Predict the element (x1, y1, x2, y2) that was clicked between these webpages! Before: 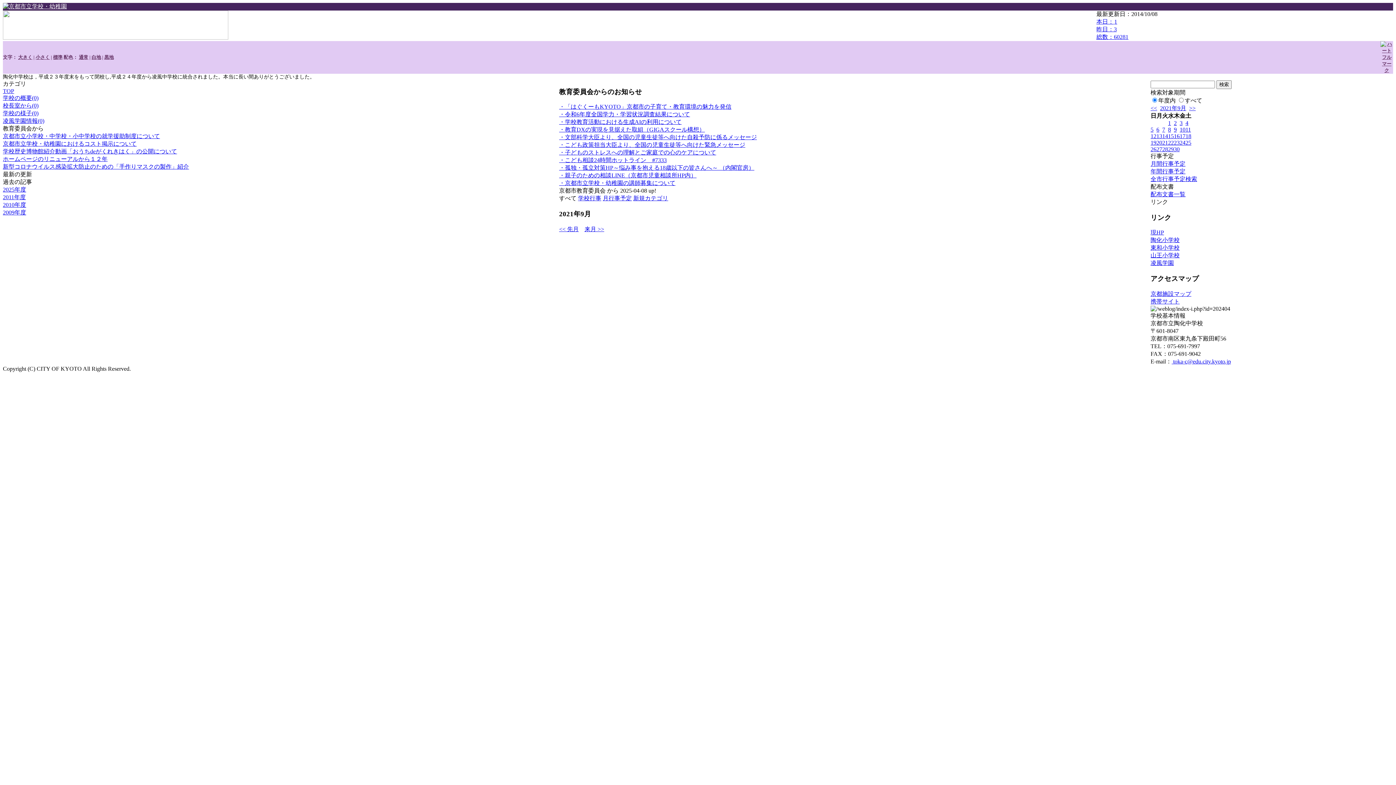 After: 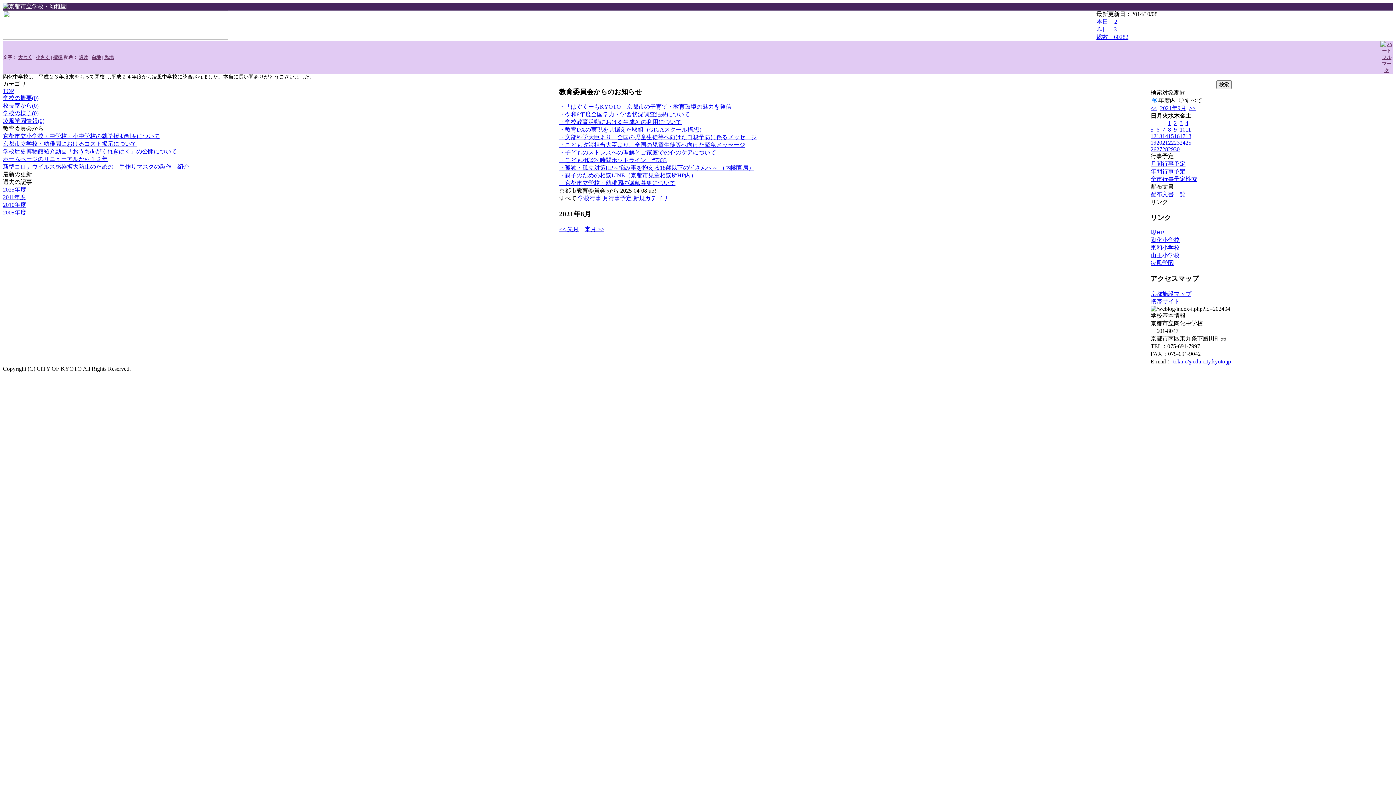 Action: label: << 先月 bbox: (559, 226, 578, 232)